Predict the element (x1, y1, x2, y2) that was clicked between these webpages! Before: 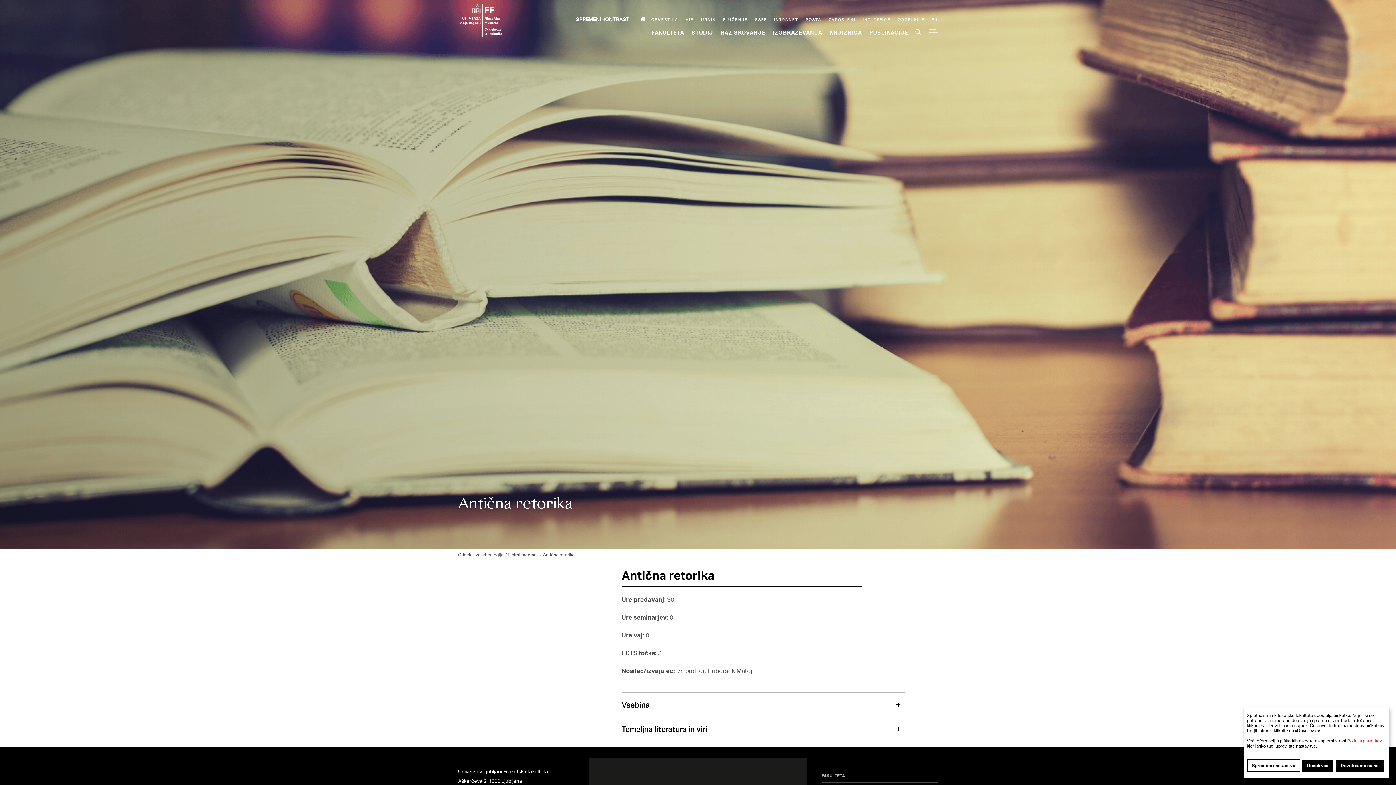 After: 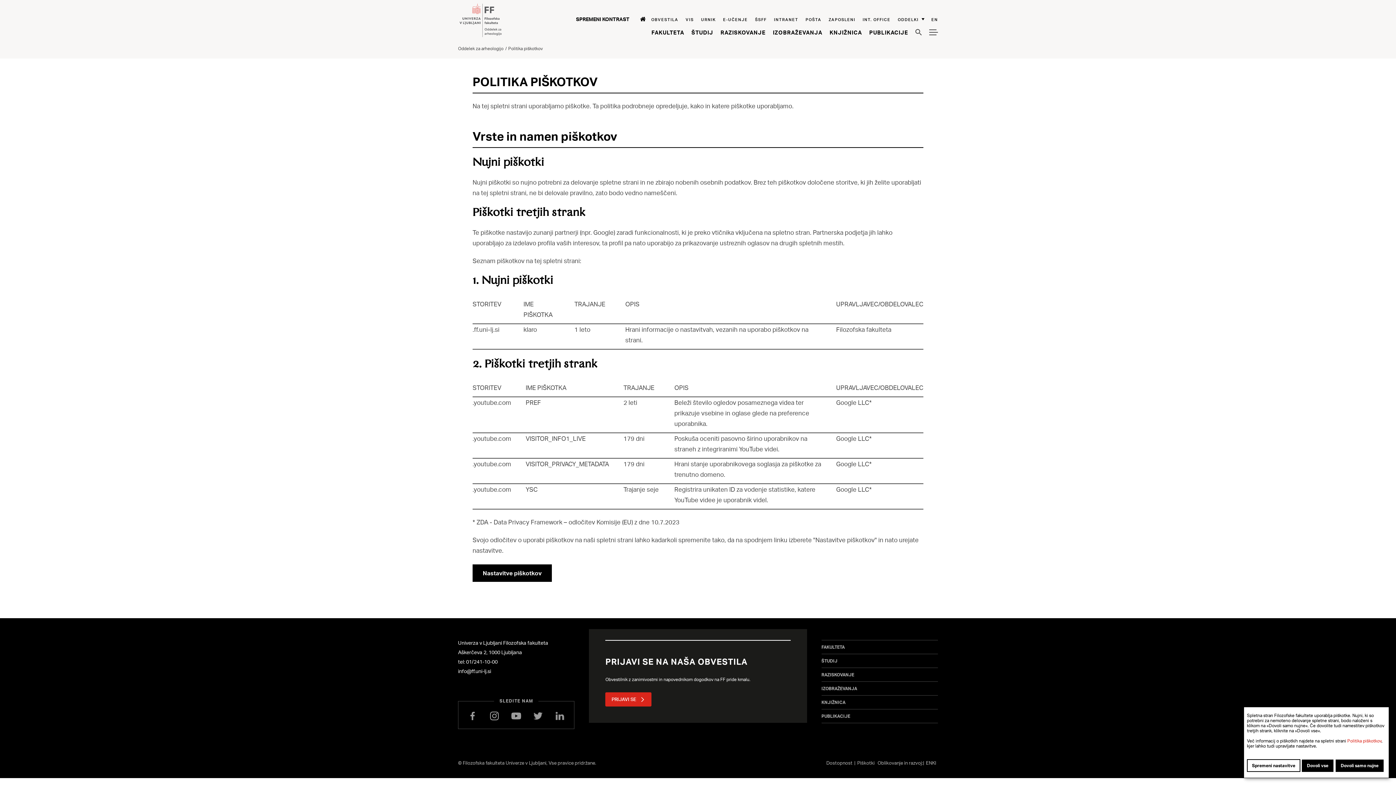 Action: bbox: (1347, 738, 1381, 744) label: Politika piškotkov